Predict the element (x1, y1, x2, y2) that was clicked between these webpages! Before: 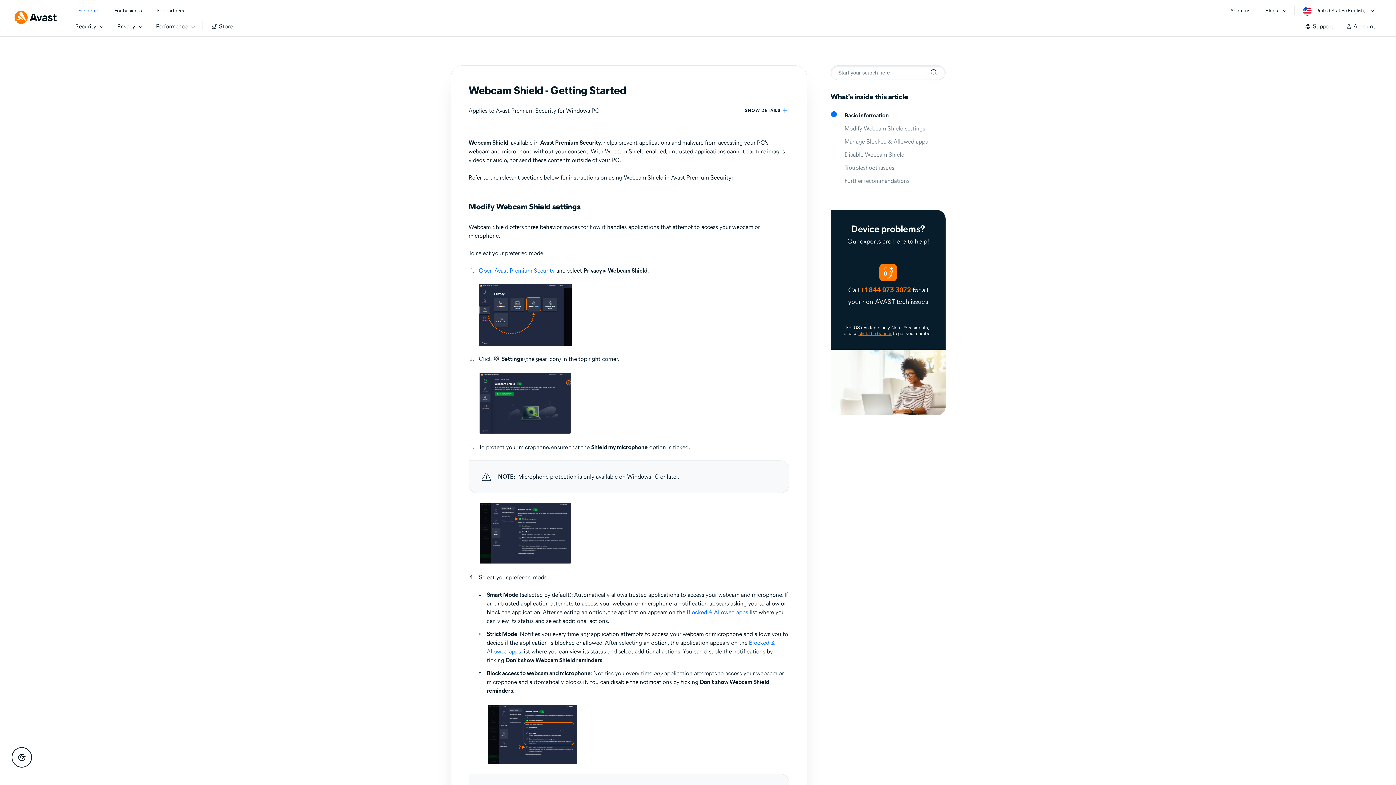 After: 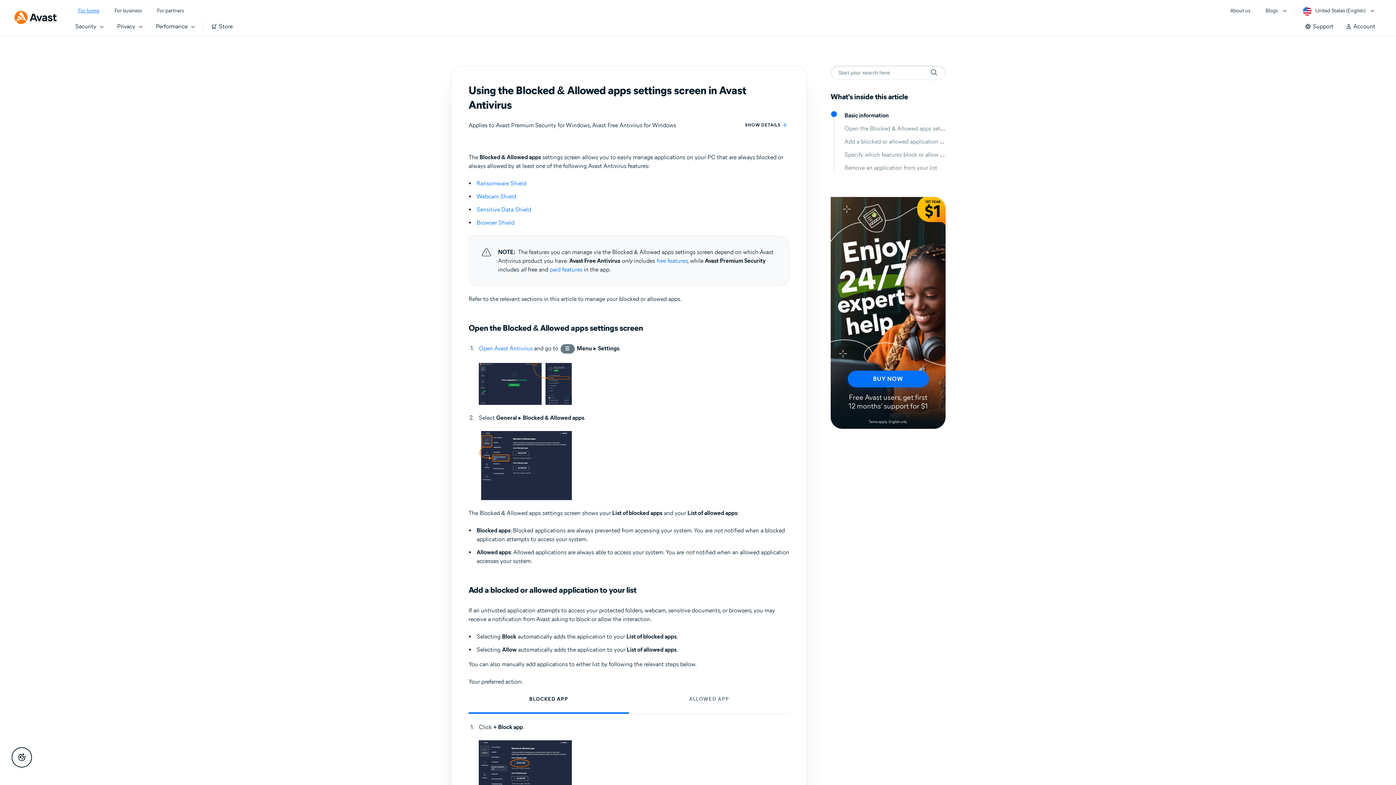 Action: bbox: (686, 609, 748, 616) label: Blocked & Allowed apps